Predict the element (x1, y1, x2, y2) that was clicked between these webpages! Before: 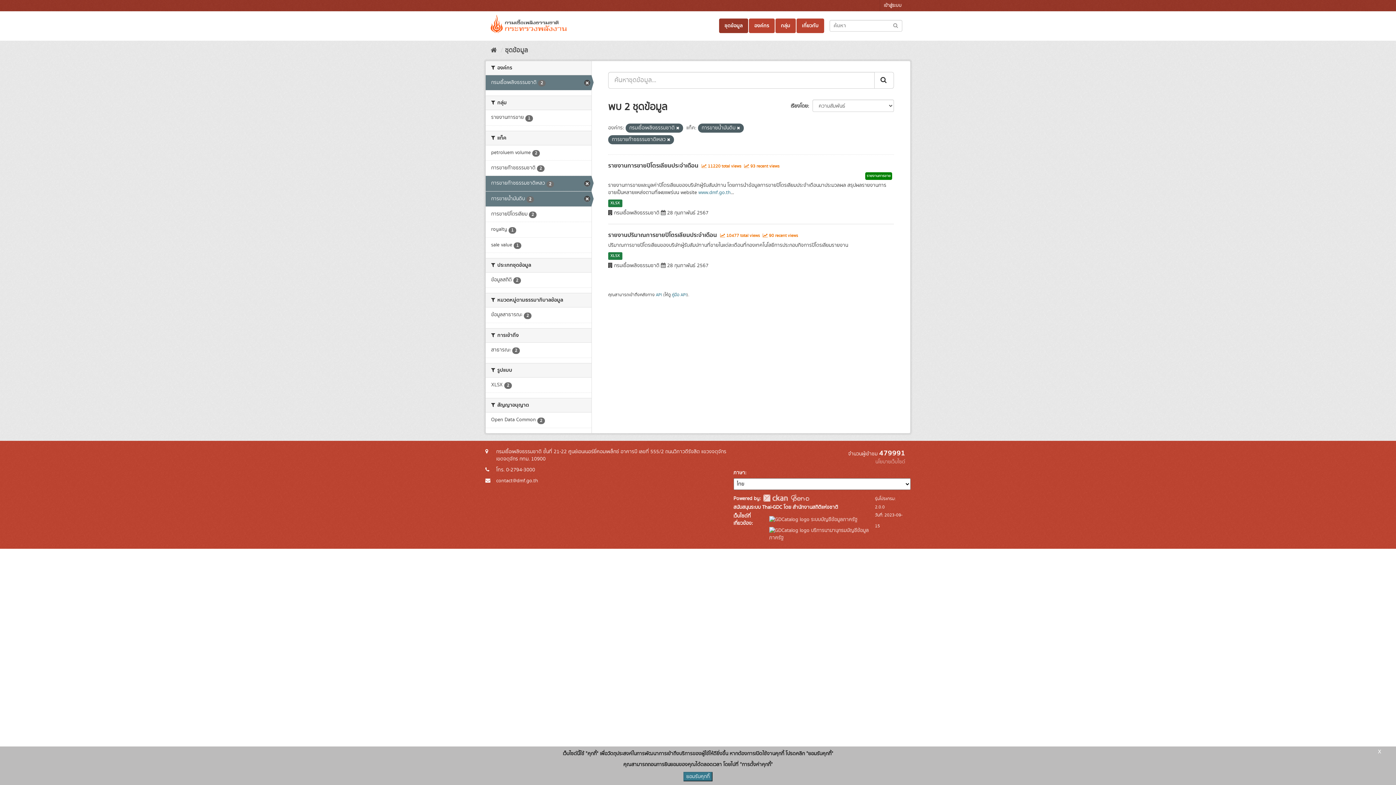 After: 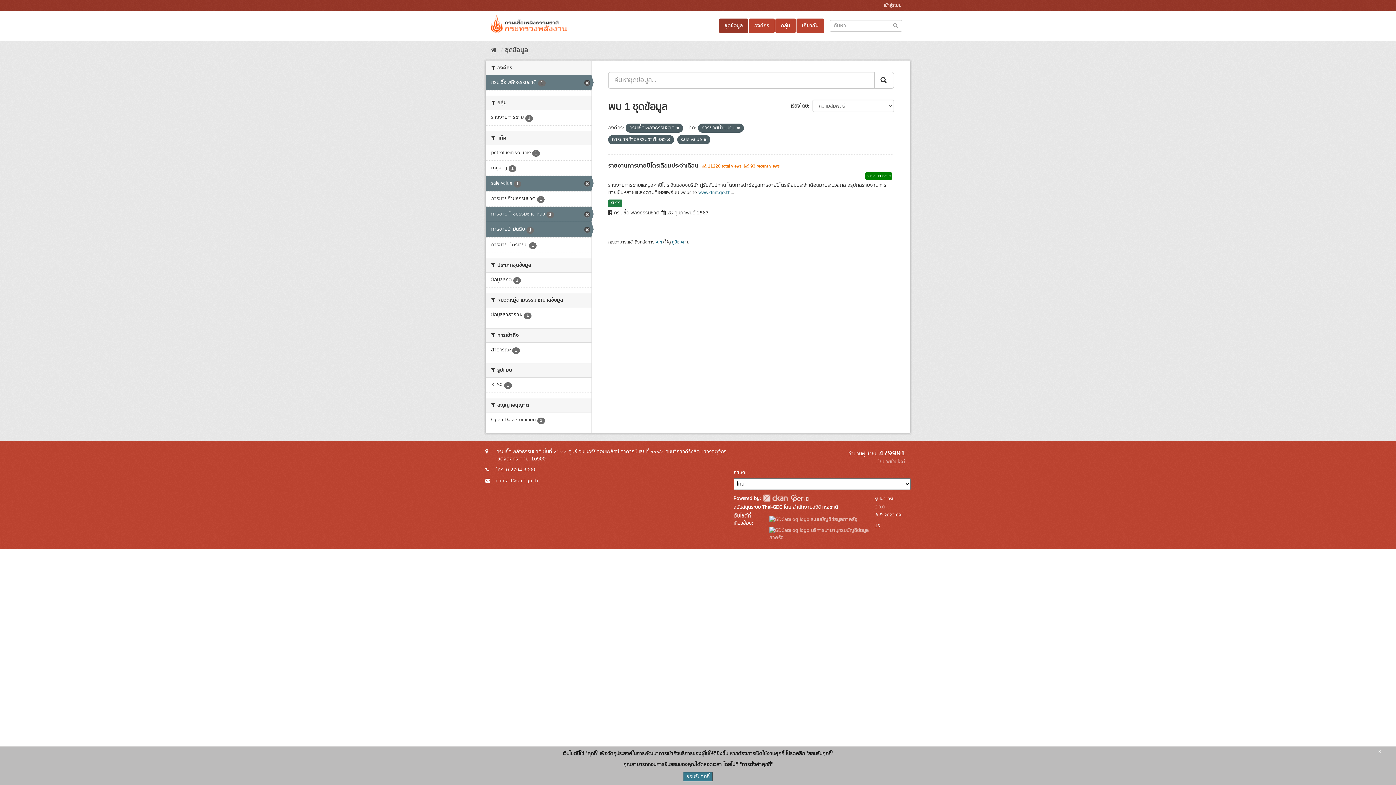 Action: bbox: (485, 237, 591, 252) label: sale value 1